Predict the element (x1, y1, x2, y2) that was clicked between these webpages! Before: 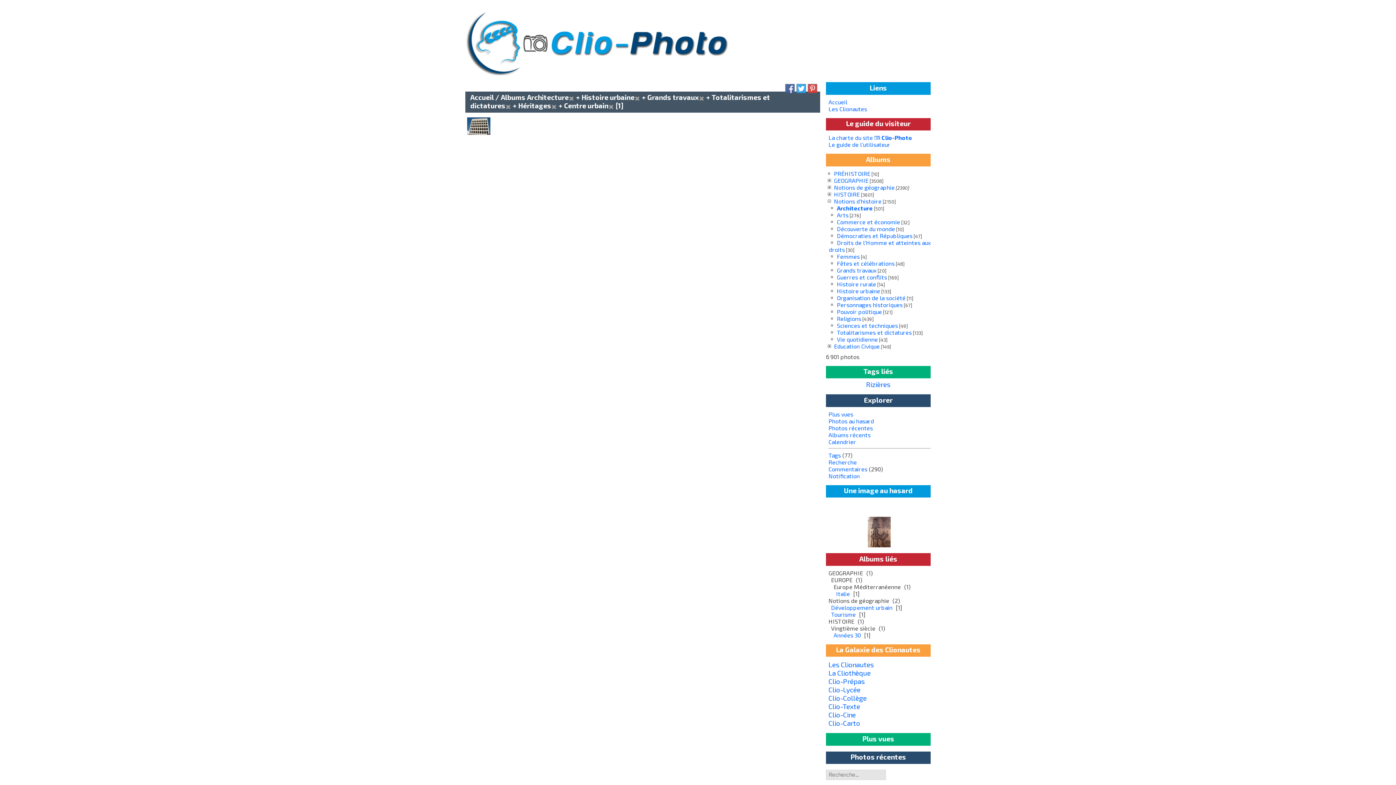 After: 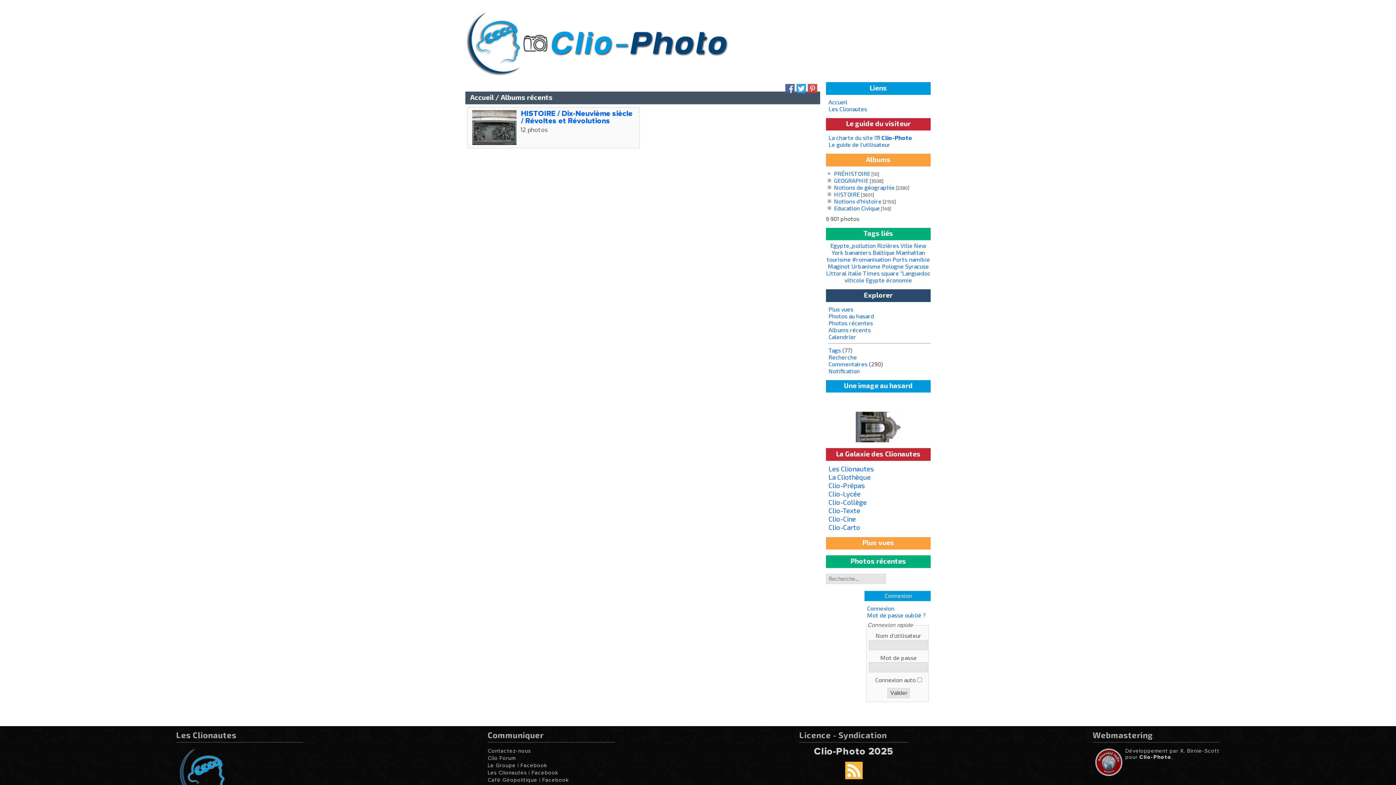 Action: bbox: (828, 431, 870, 438) label: Albums récents